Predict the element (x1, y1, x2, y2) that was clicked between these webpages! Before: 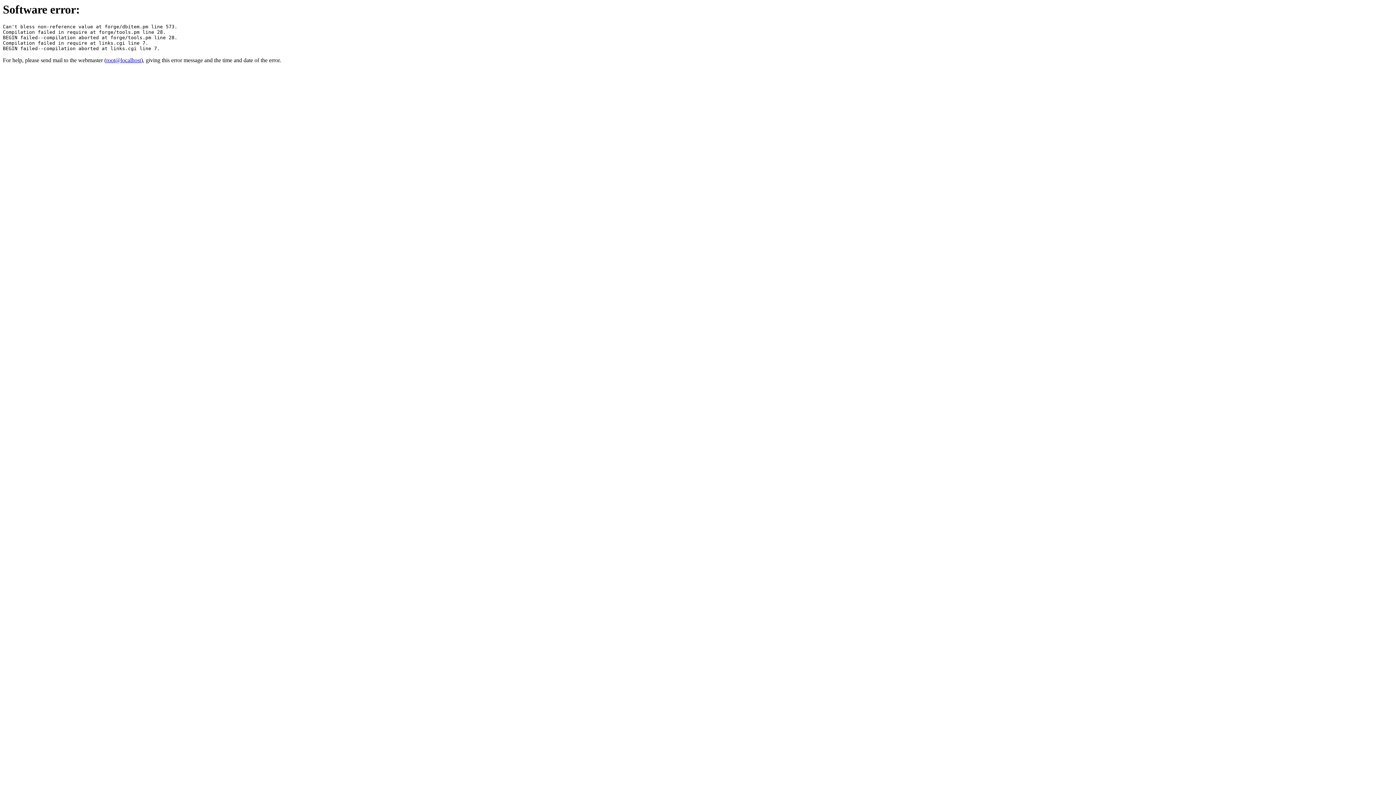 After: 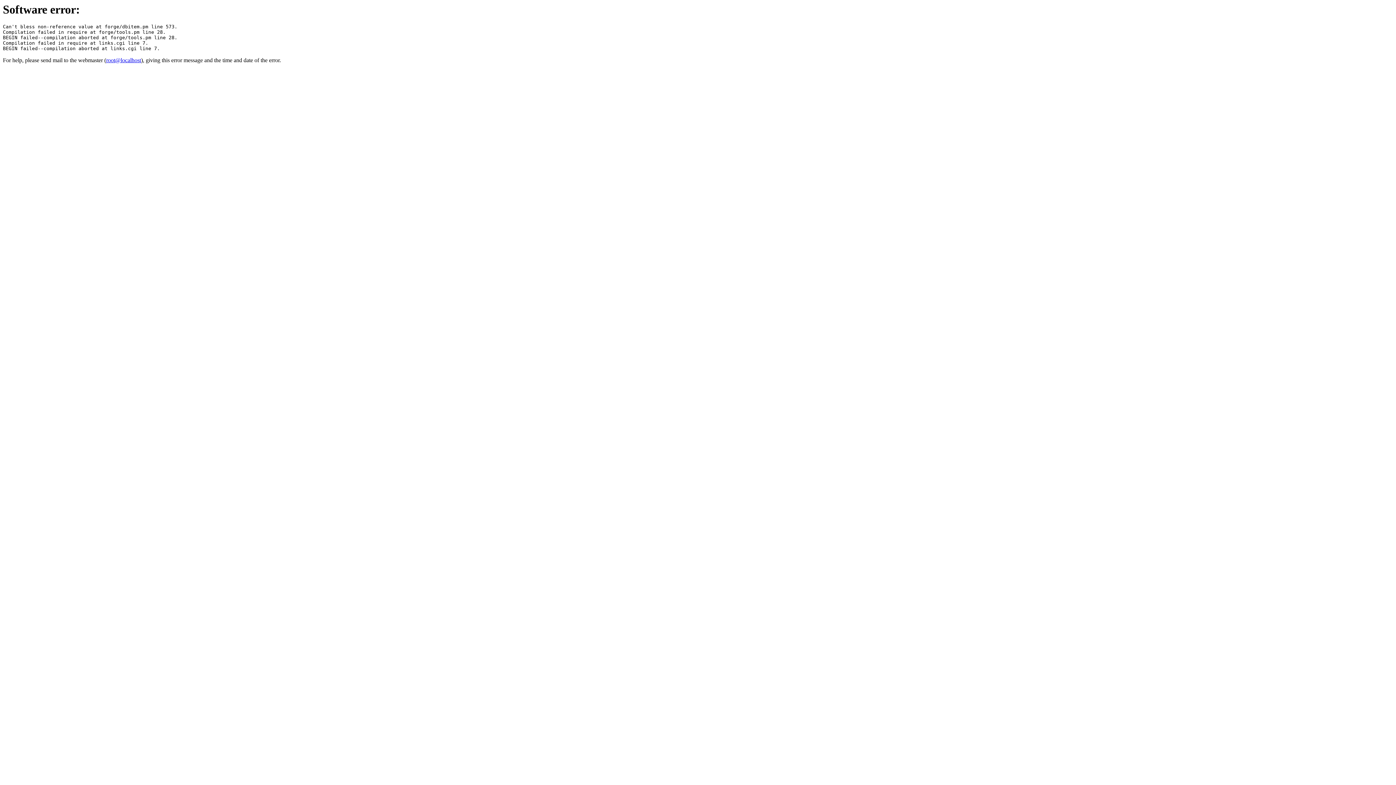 Action: bbox: (106, 57, 141, 63) label: root@localhost